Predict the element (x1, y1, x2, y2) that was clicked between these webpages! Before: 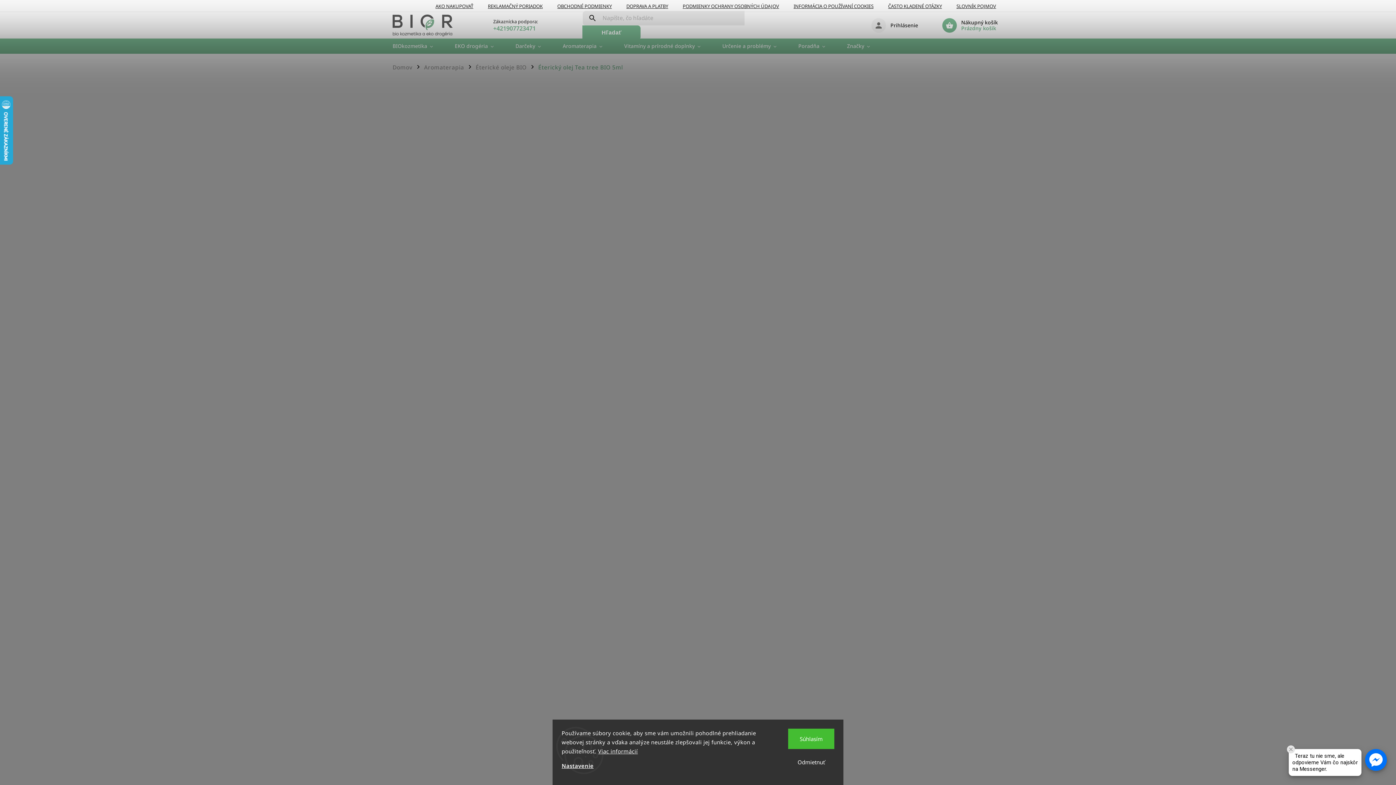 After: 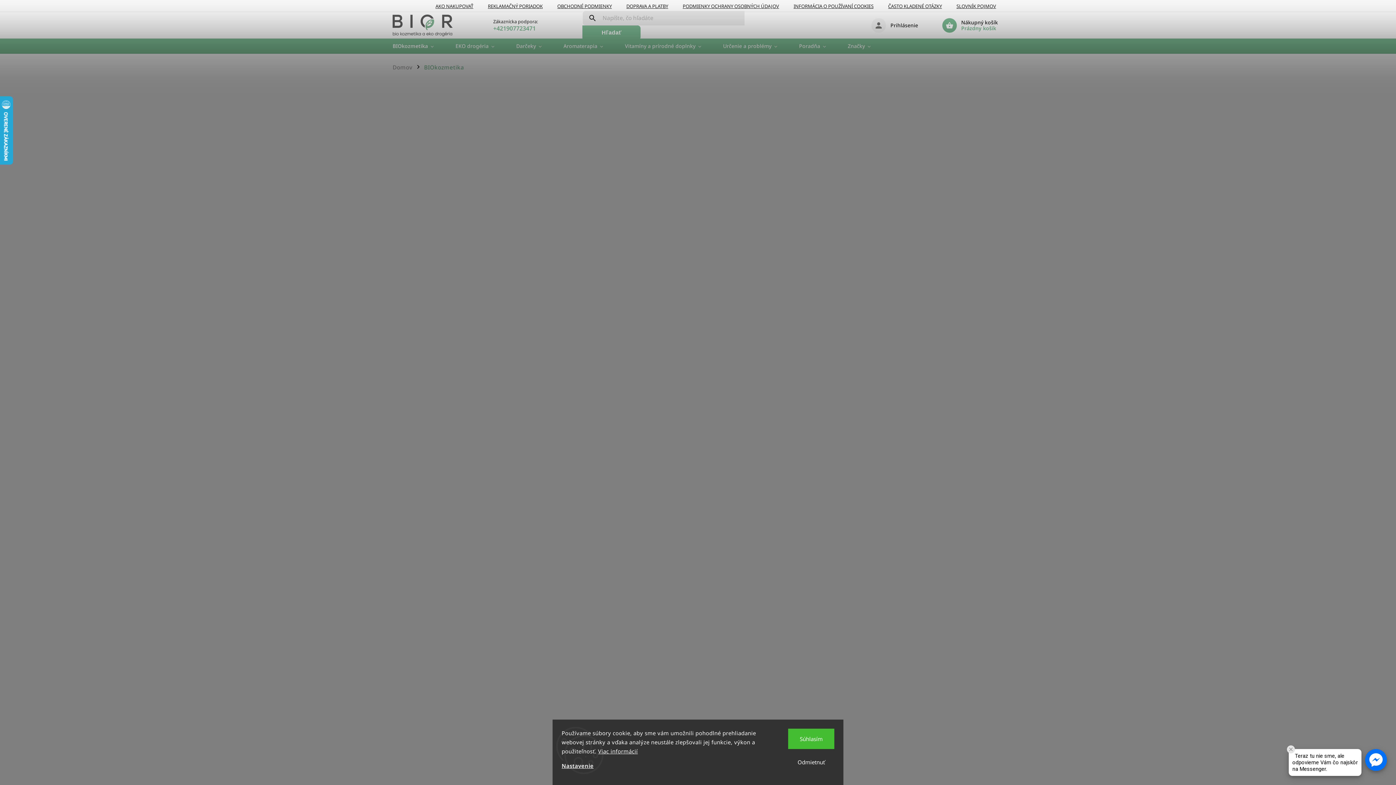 Action: bbox: (392, 38, 444, 53) label: BIOkozmetika